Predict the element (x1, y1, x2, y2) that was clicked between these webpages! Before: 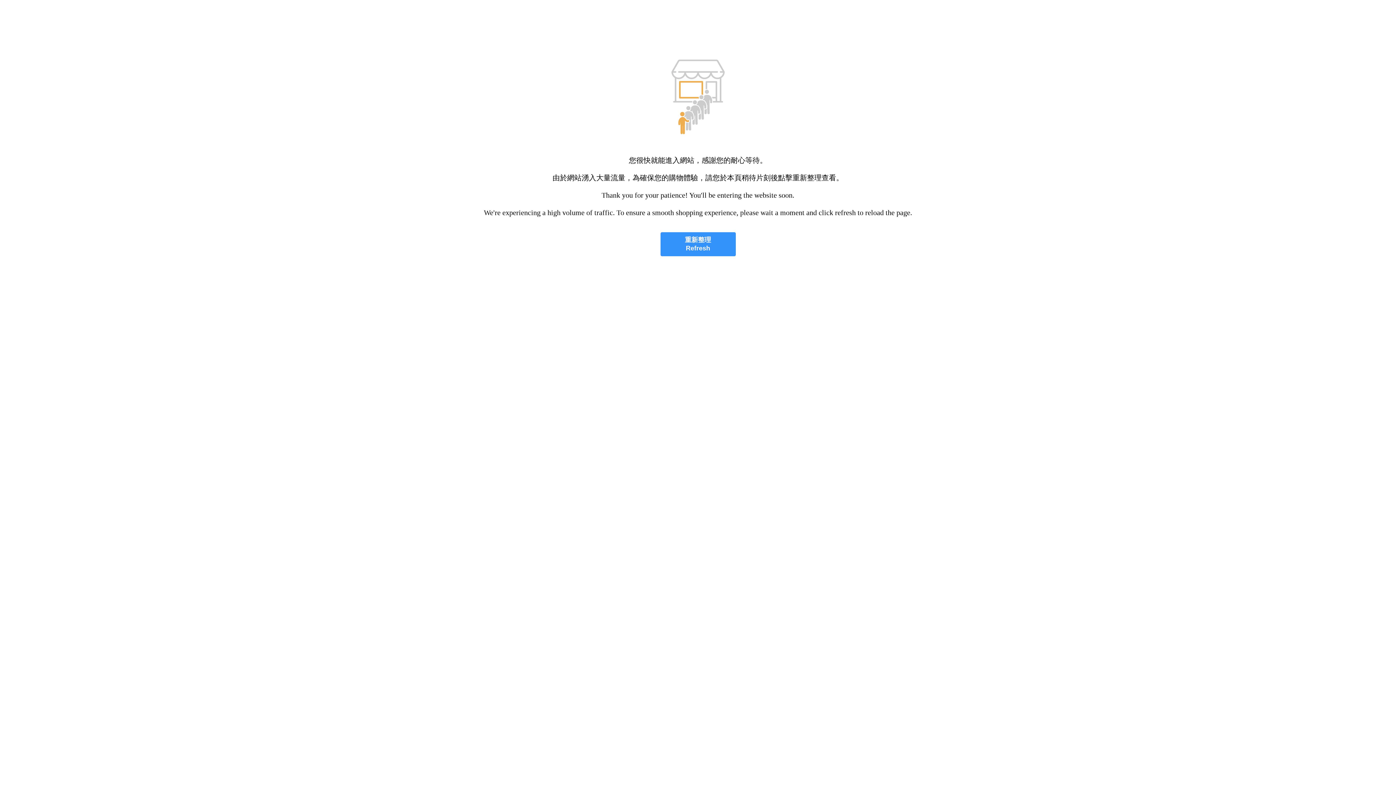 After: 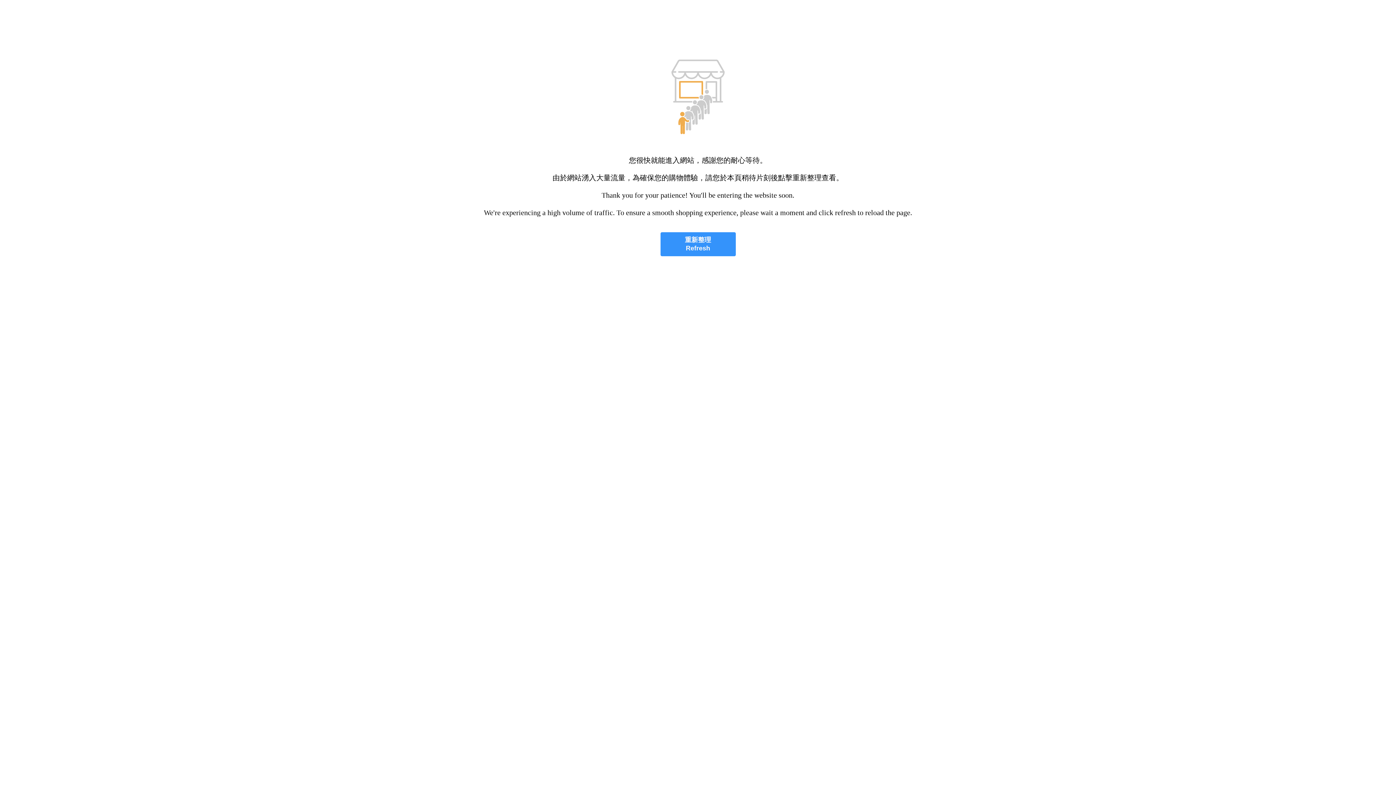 Action: label: 重新整理
Refresh bbox: (660, 232, 735, 256)